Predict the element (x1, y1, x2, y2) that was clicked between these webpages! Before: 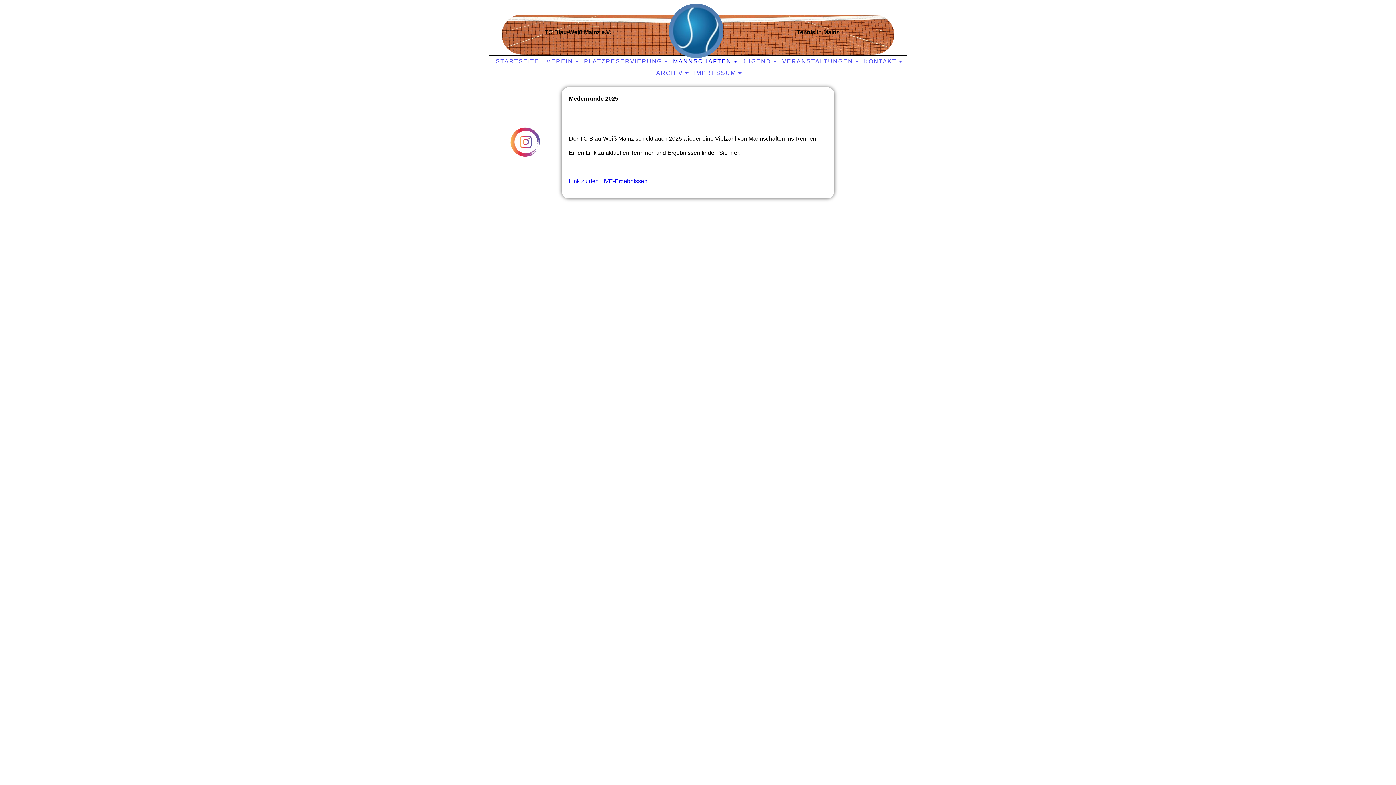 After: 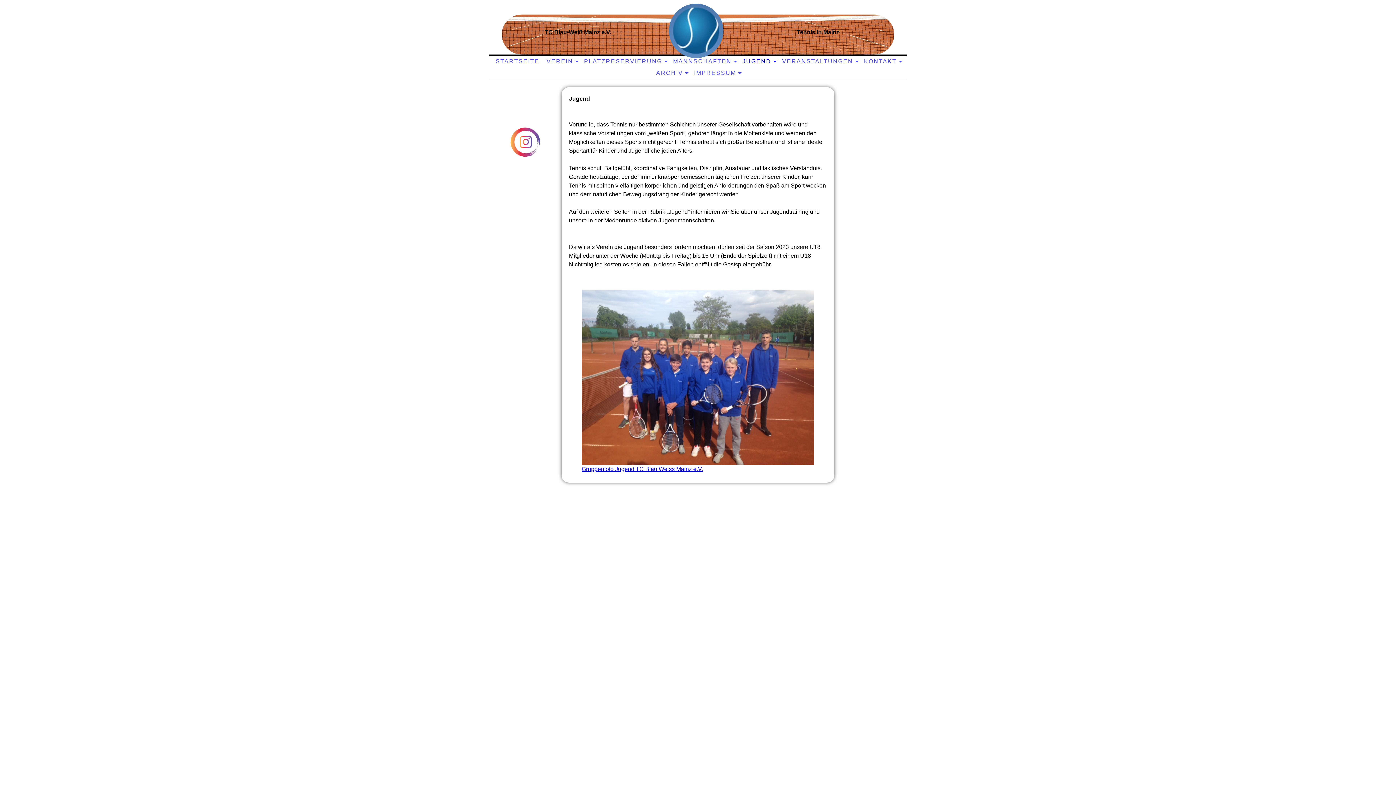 Action: bbox: (740, 56, 776, 66) label: JUGEND